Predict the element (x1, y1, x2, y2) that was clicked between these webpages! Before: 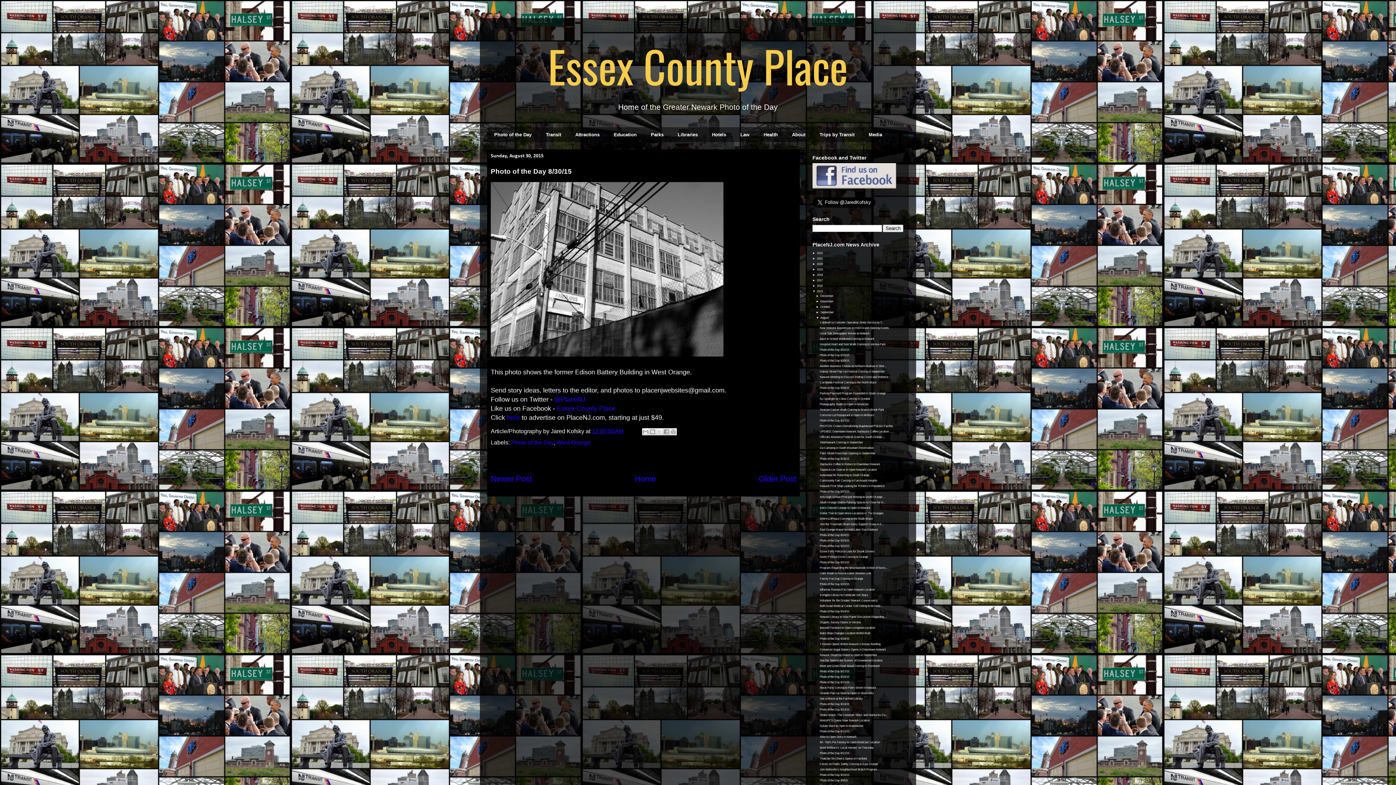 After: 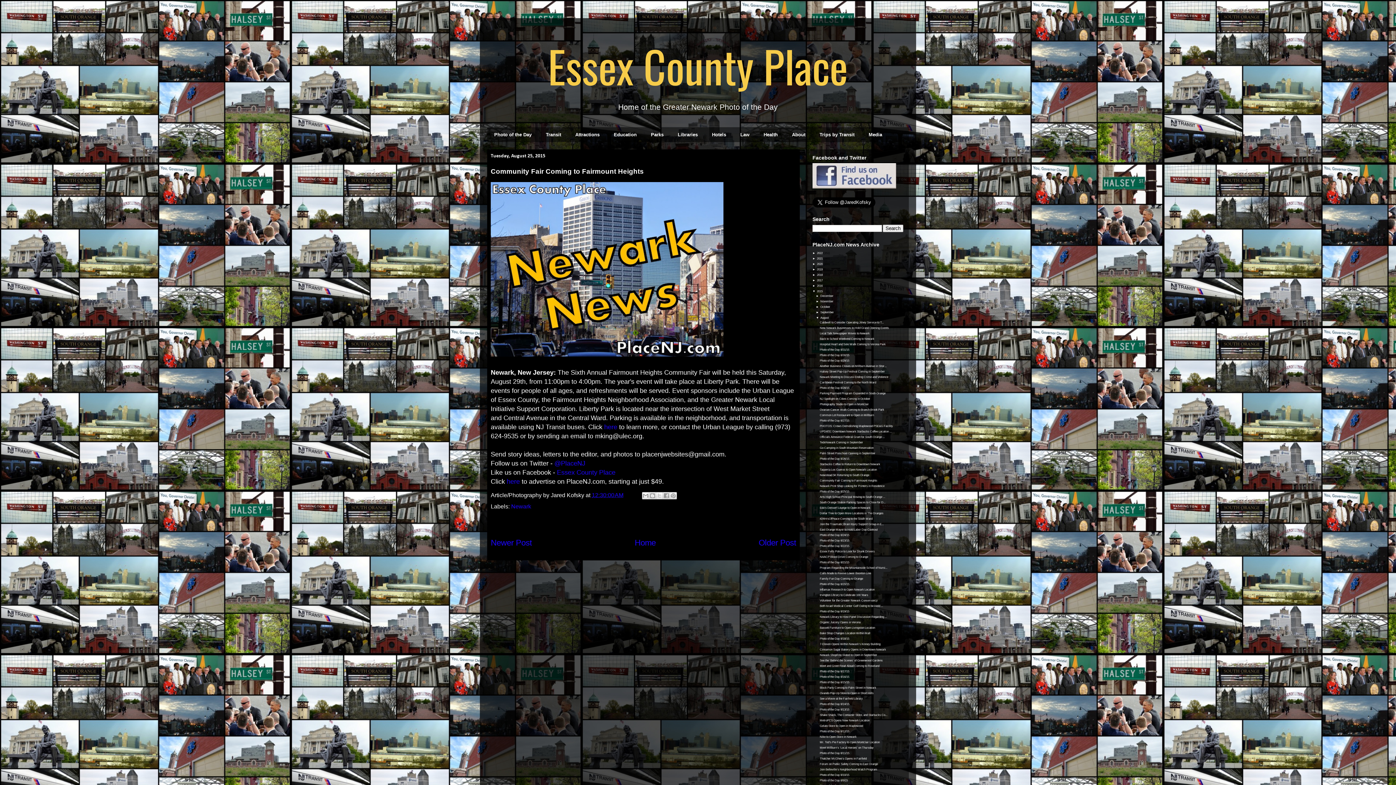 Action: bbox: (819, 479, 877, 482) label: Community Fair Coming to Fairmount Heights